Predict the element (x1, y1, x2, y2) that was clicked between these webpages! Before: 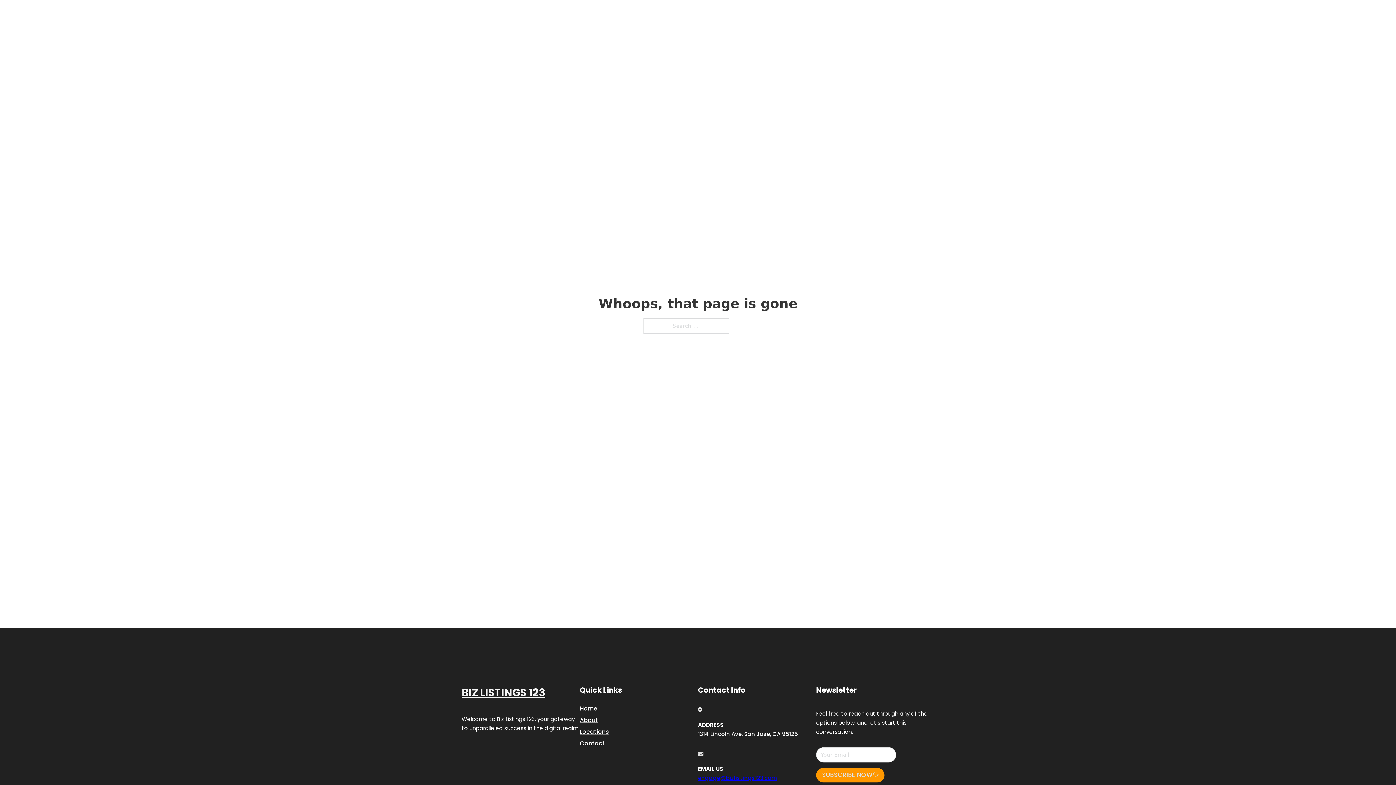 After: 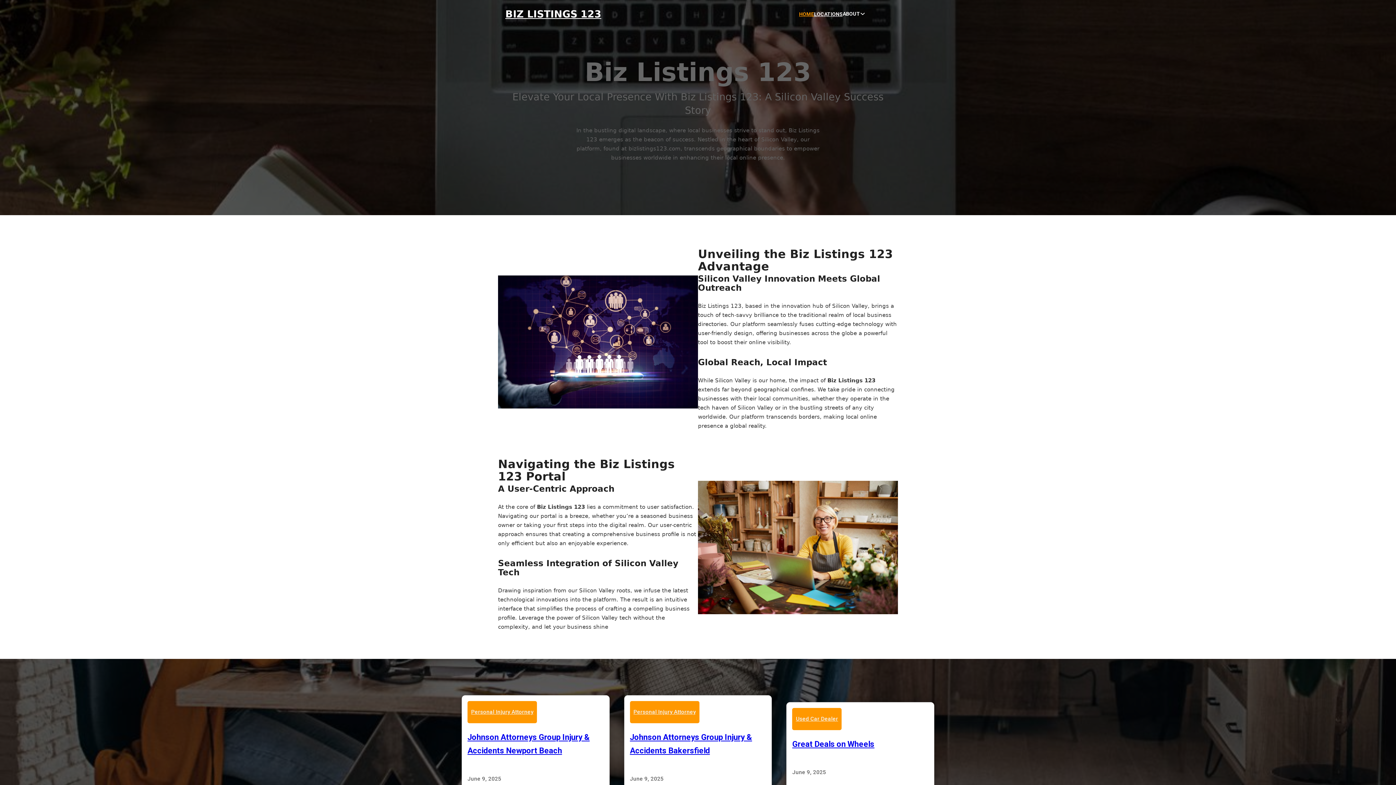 Action: bbox: (505, 8, 601, 19) label: BIZ LISTINGS 123